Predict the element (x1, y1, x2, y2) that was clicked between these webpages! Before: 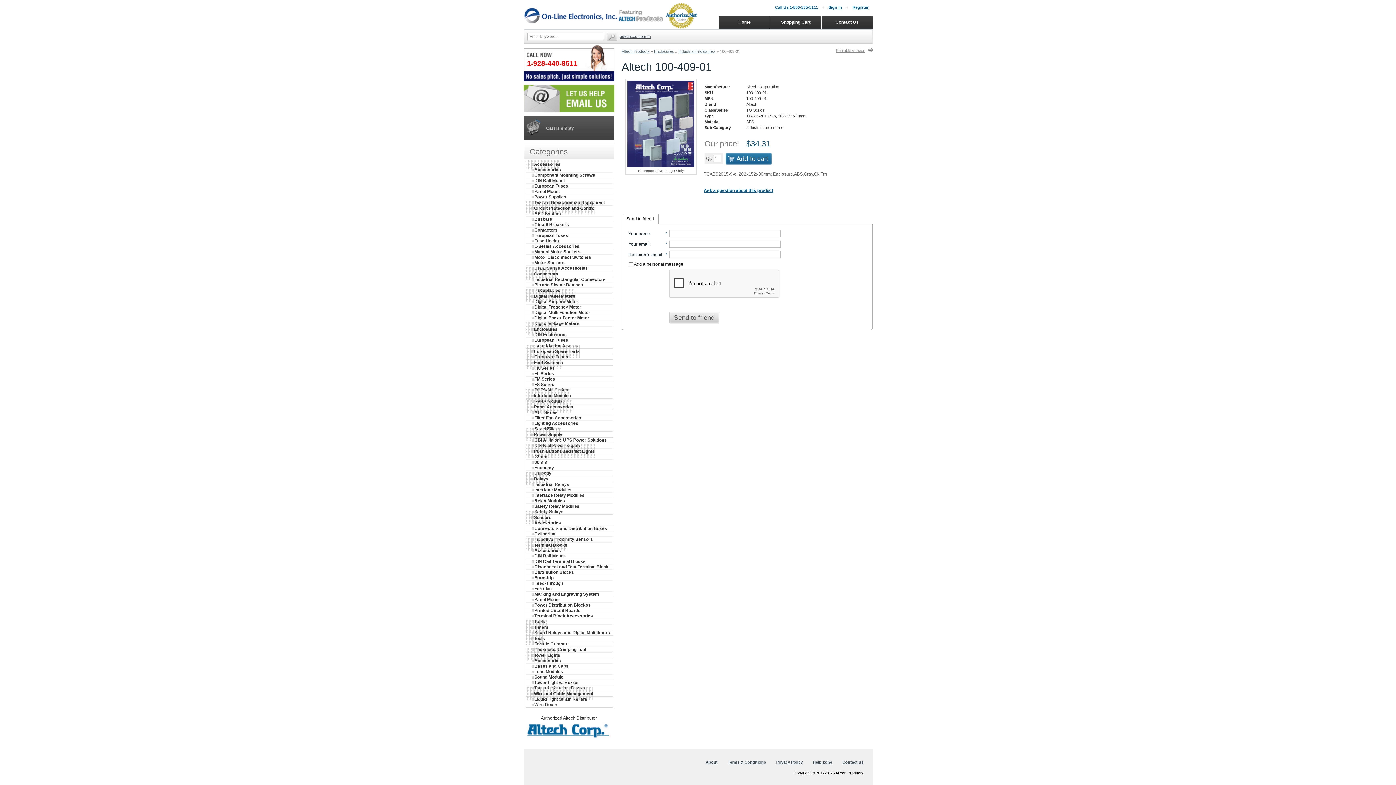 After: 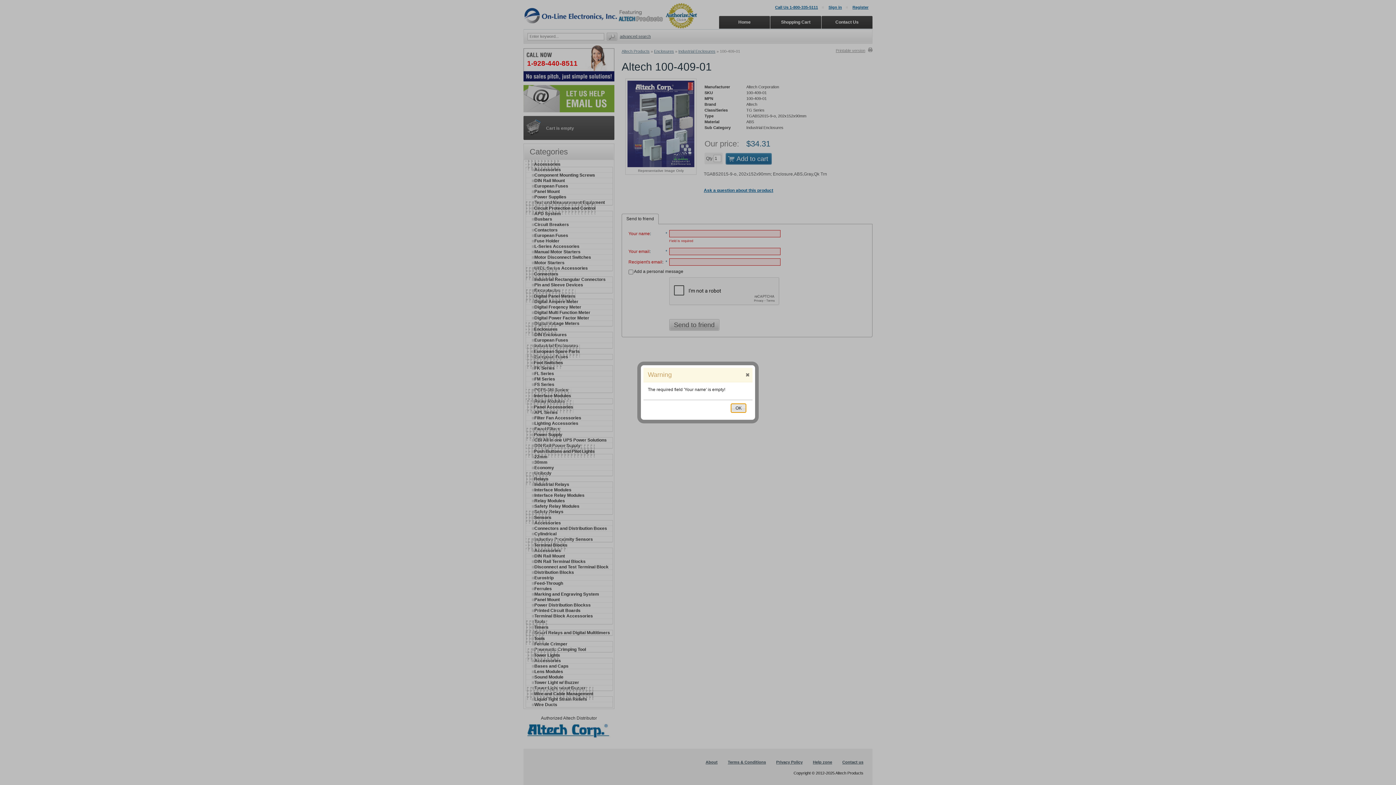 Action: label: Send to friend bbox: (669, 311, 719, 324)